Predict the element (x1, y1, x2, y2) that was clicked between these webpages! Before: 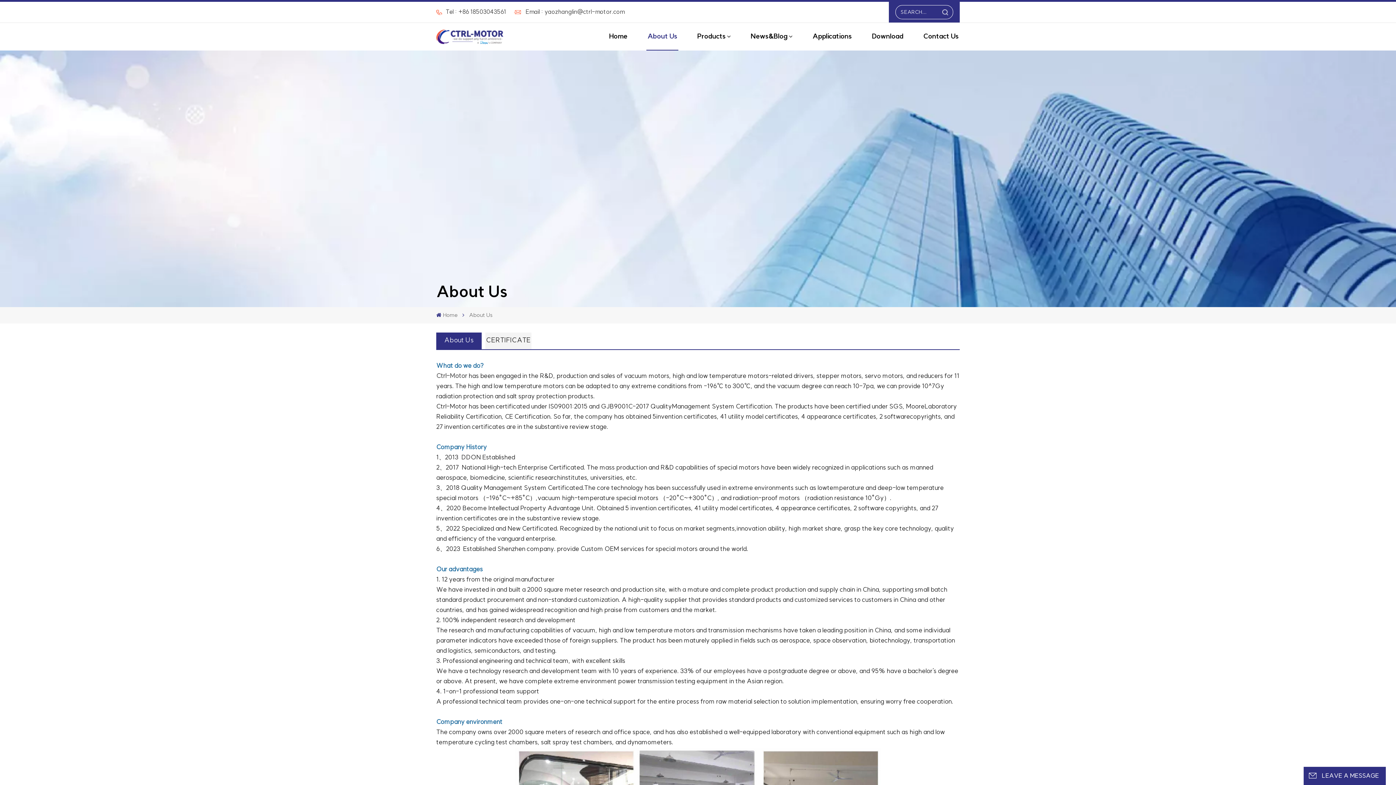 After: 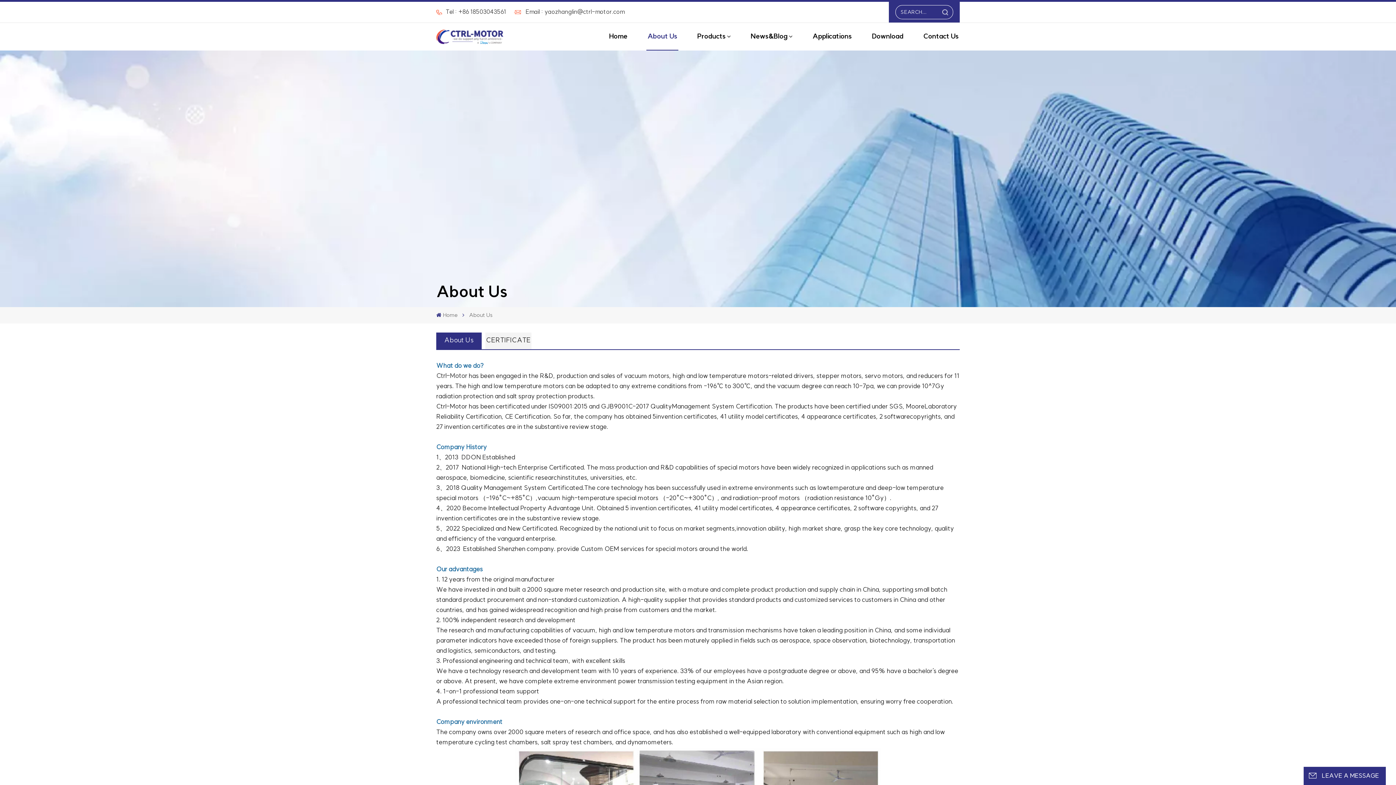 Action: label: Tel : +86 18503043561 bbox: (436, 6, 506, 17)